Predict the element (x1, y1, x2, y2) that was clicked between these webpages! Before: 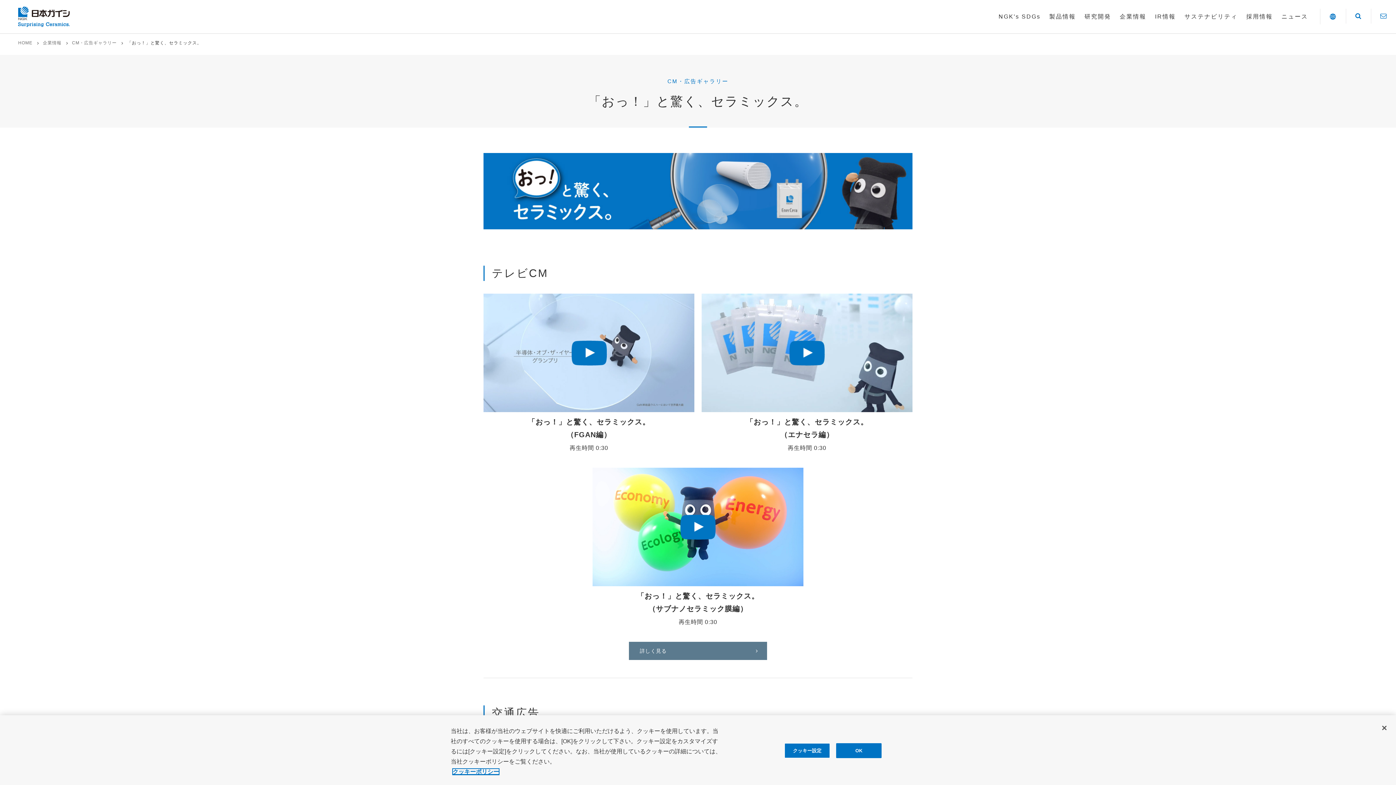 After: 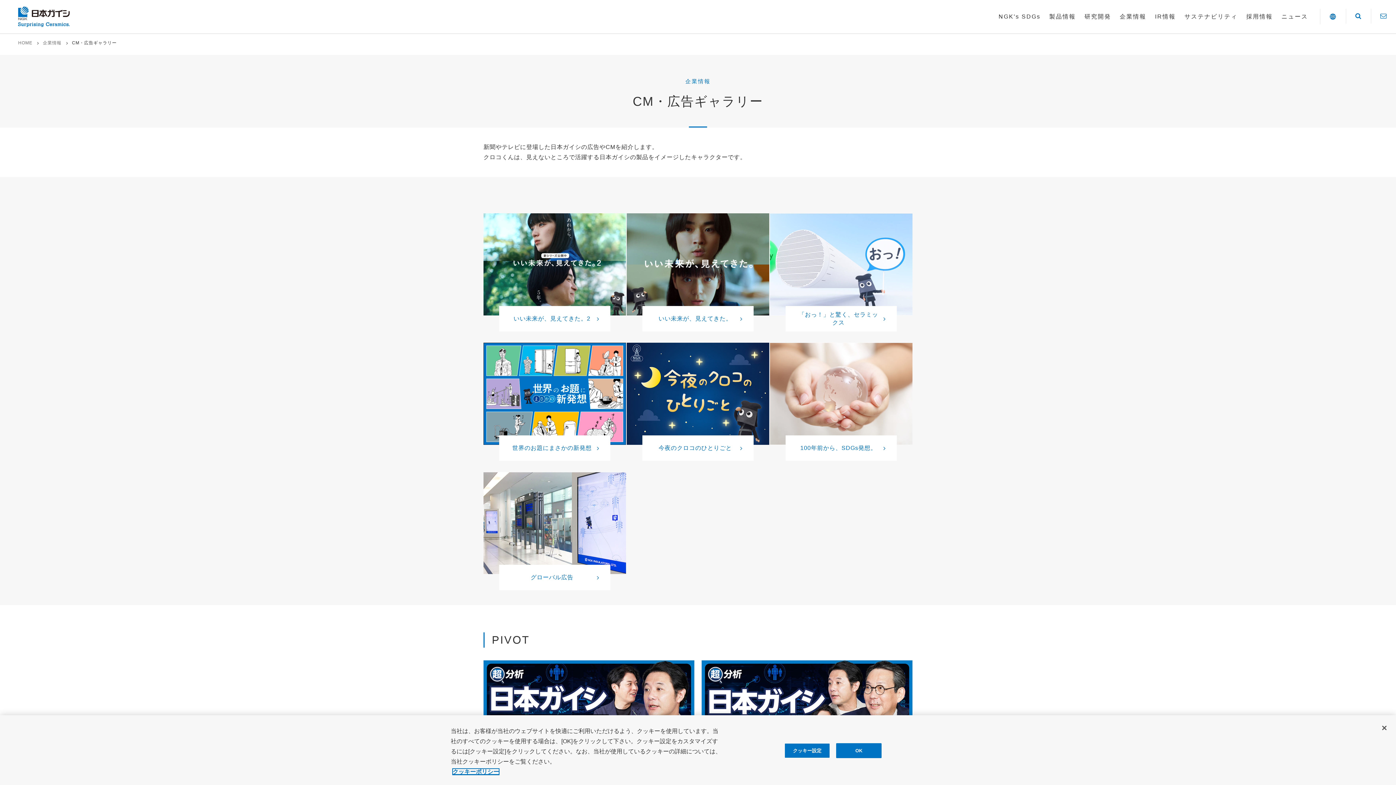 Action: bbox: (72, 40, 116, 45) label: CM・広告ギャラリー